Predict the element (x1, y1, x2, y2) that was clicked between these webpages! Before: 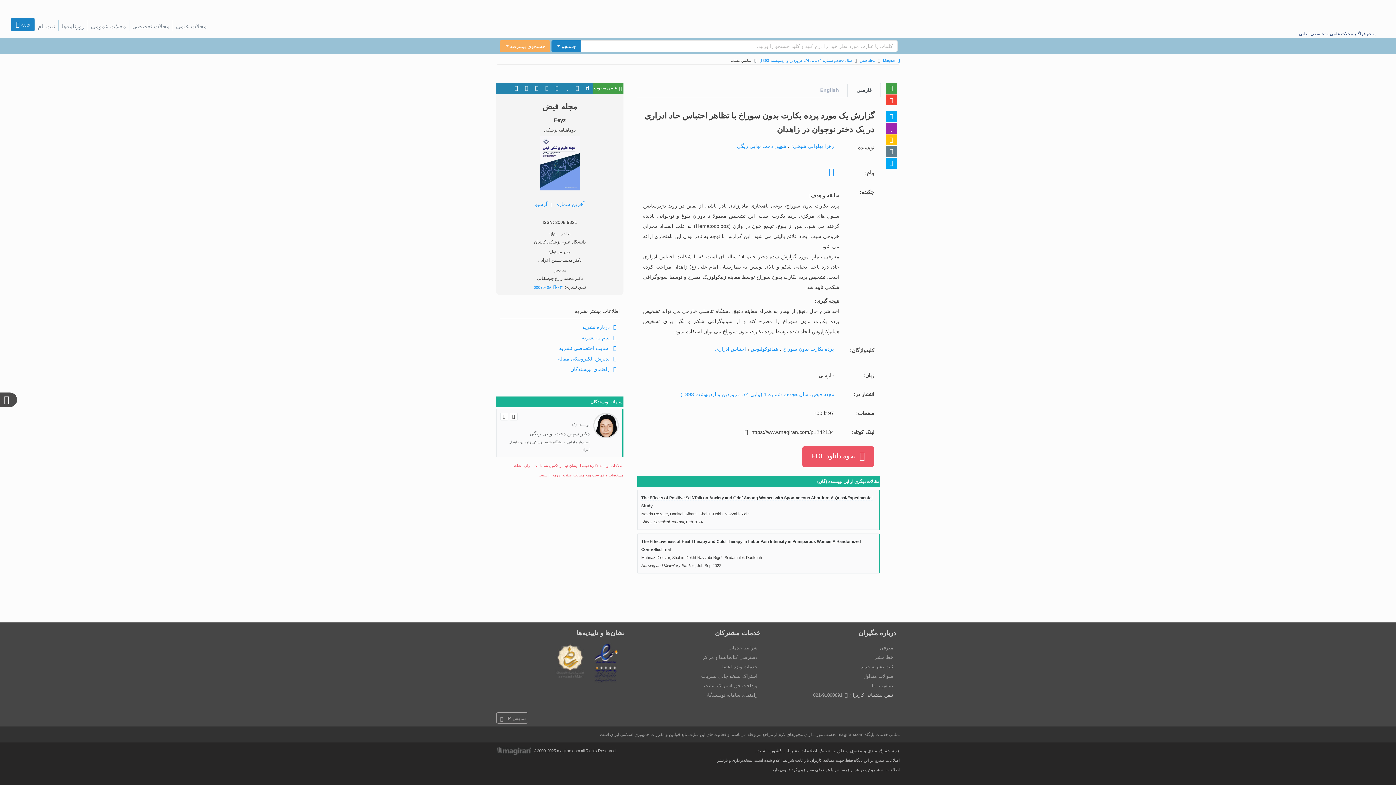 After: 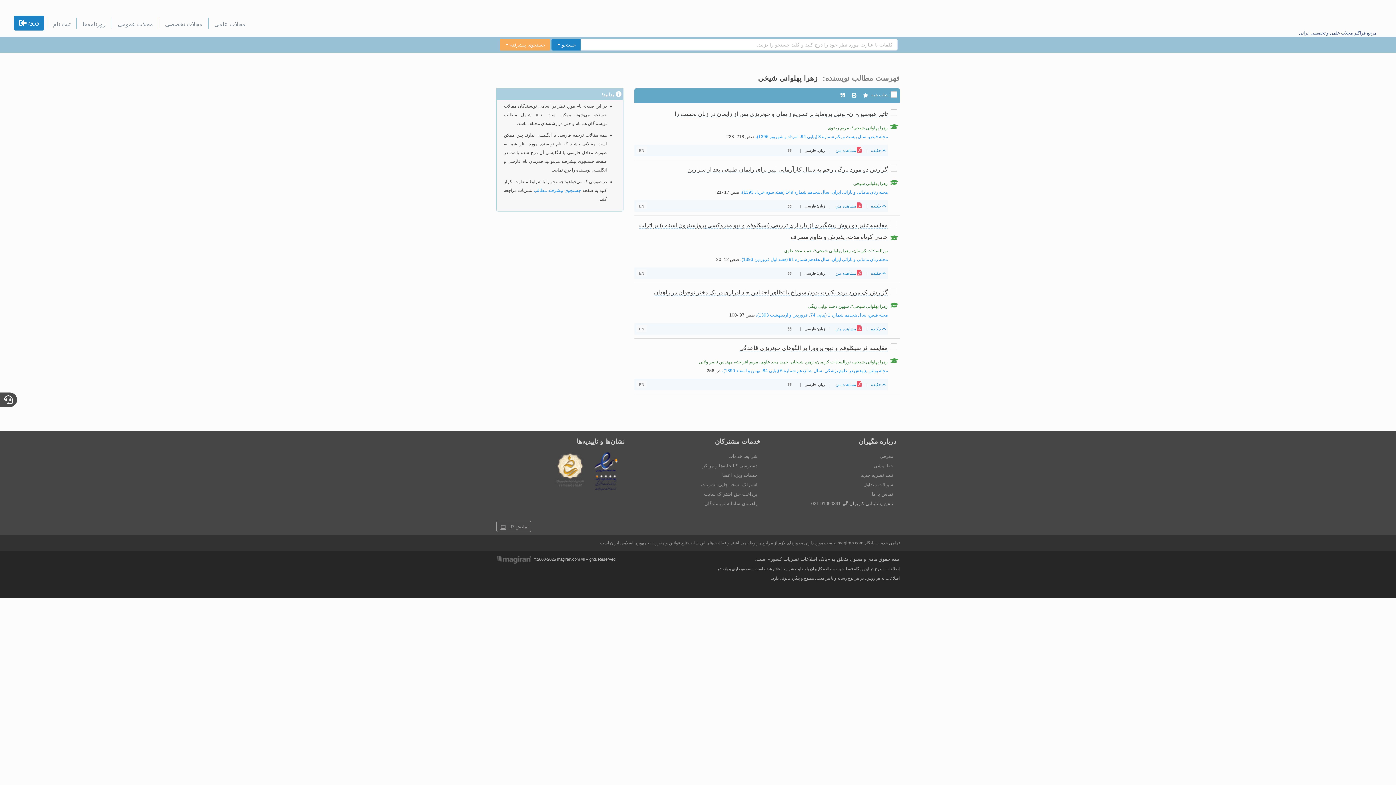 Action: label: زهرا پهلوانی شیخی* bbox: (791, 143, 834, 149)